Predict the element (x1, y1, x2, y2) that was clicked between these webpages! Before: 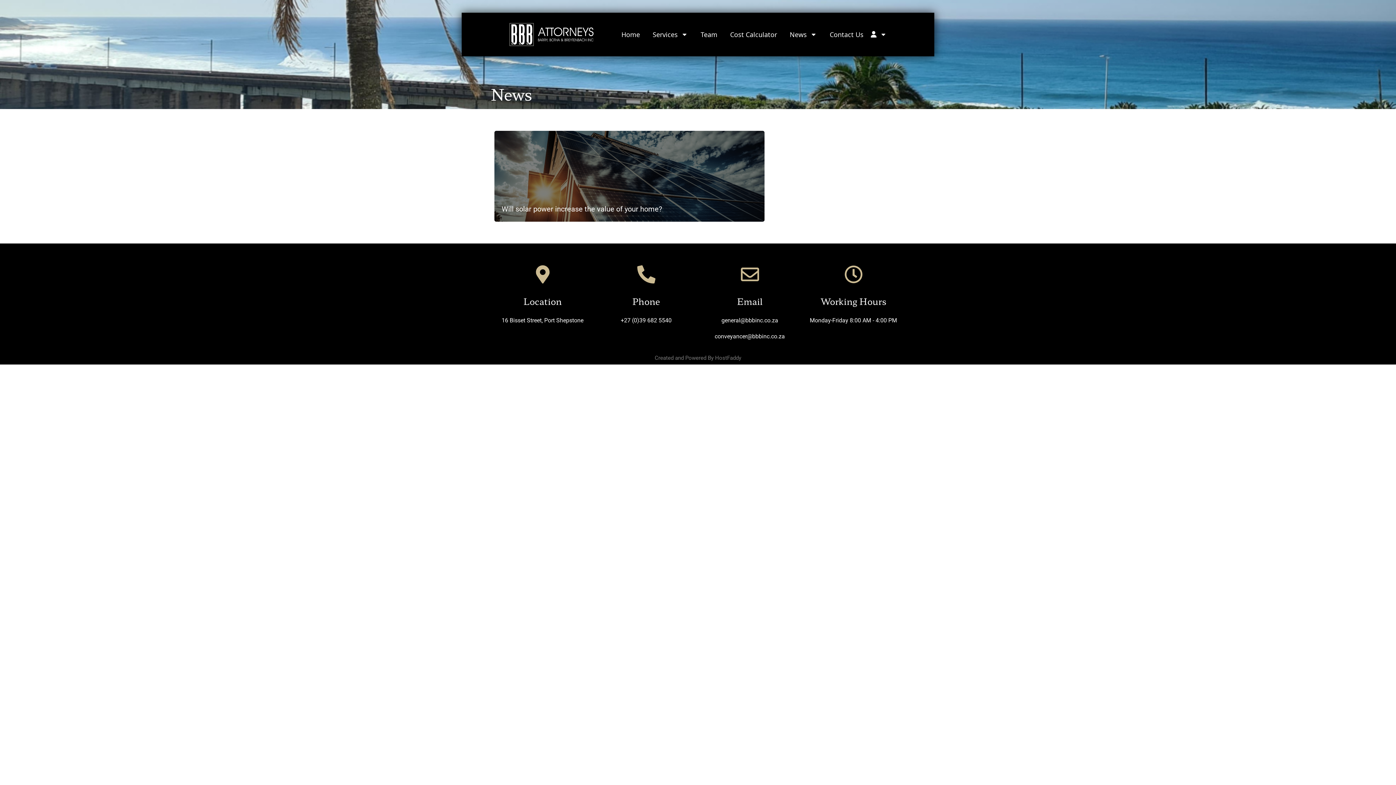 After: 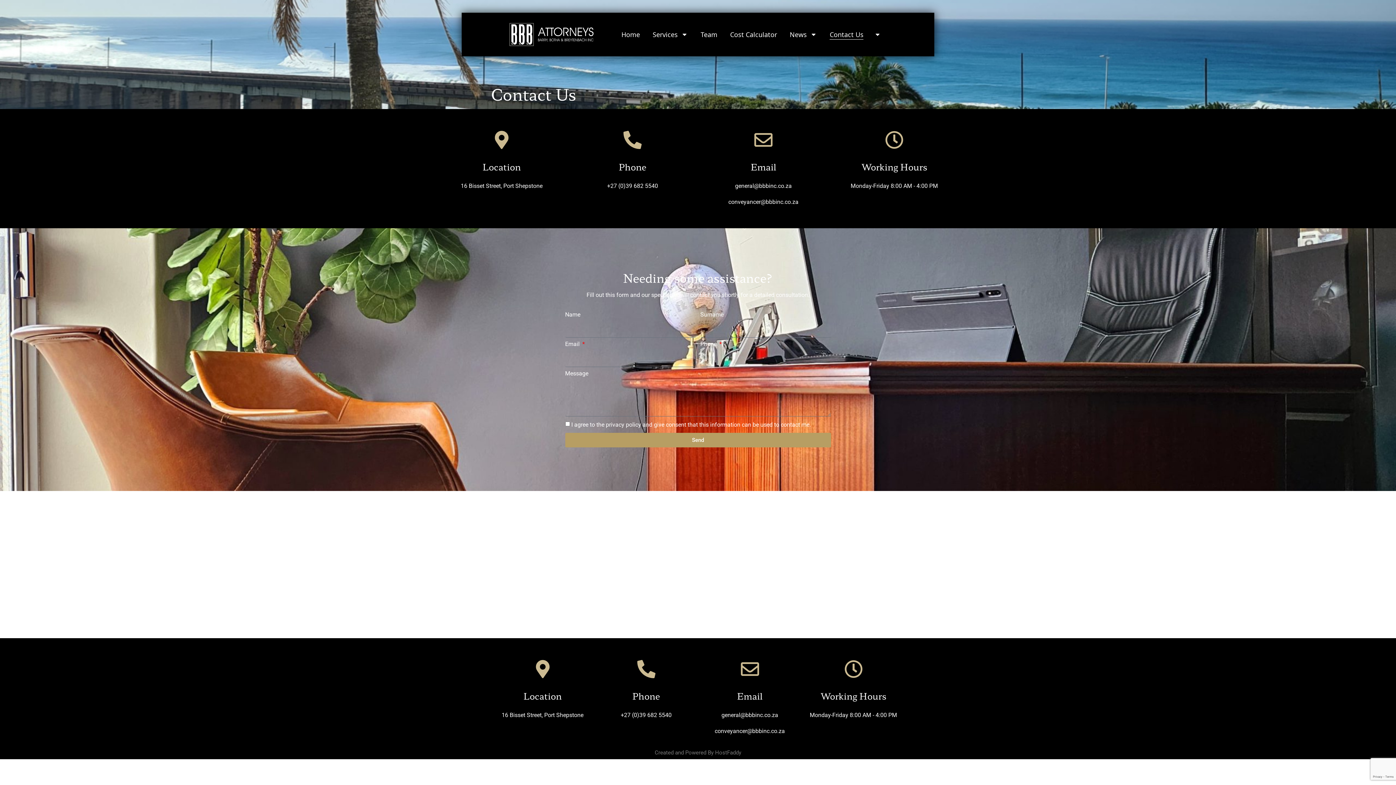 Action: label: Contact Us bbox: (829, 29, 863, 39)